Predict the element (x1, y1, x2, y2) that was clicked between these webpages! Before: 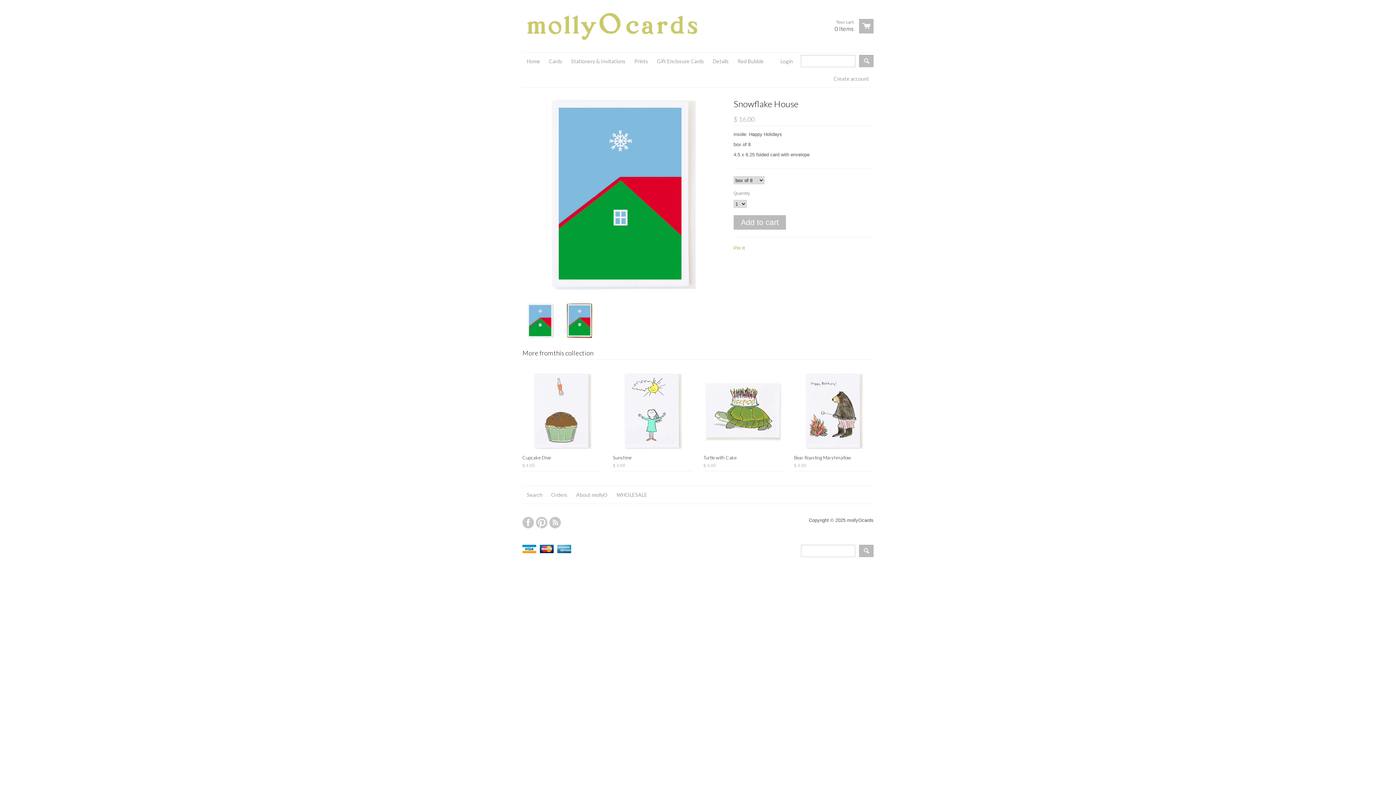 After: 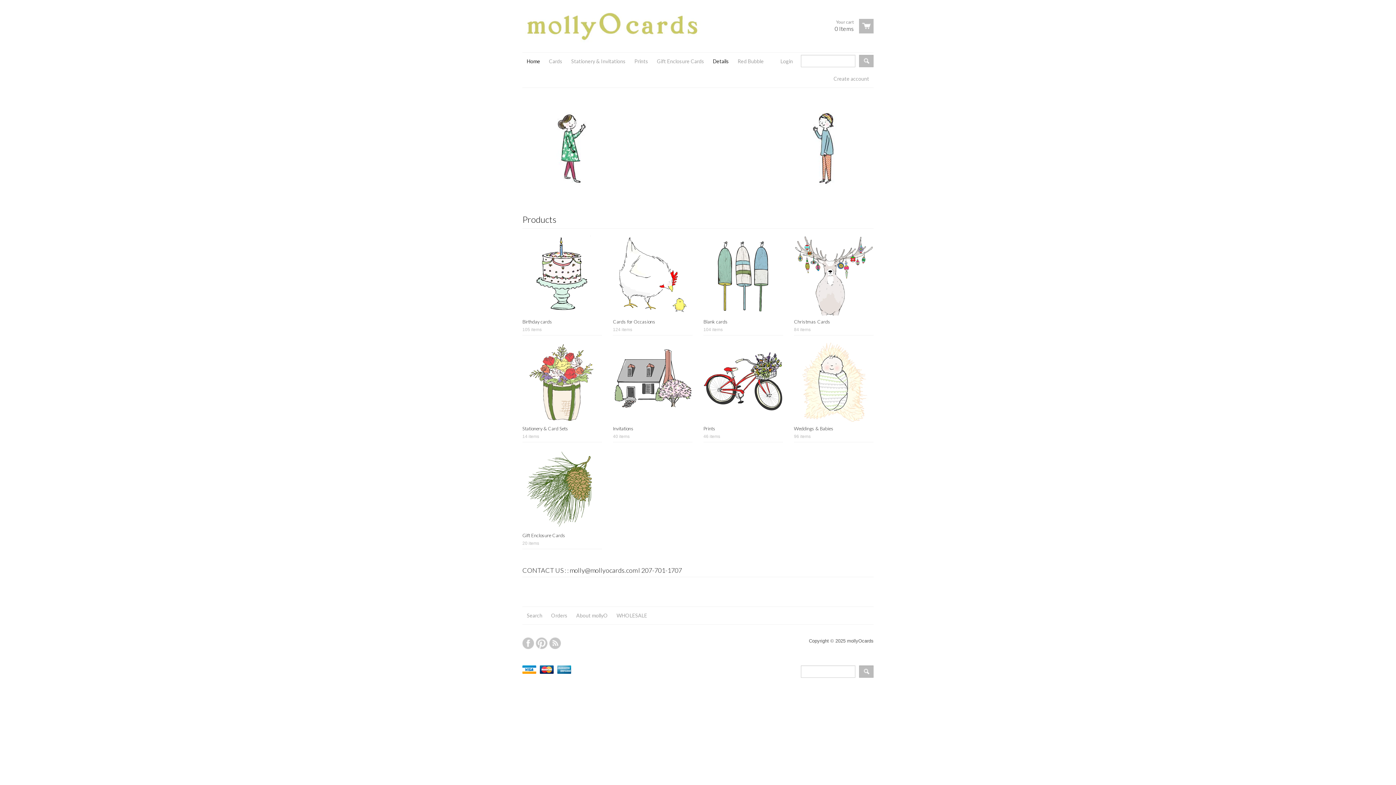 Action: bbox: (522, 52, 544, 70) label: Home